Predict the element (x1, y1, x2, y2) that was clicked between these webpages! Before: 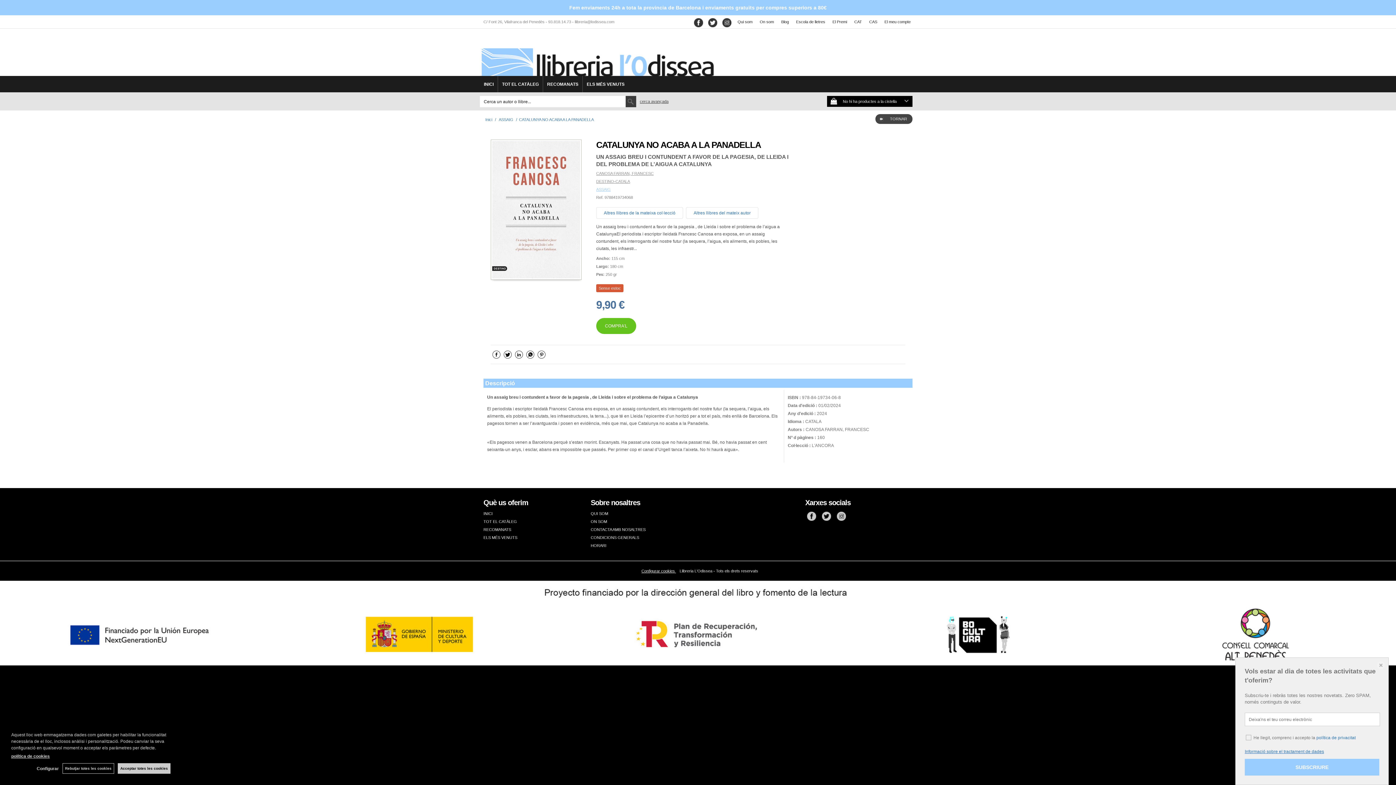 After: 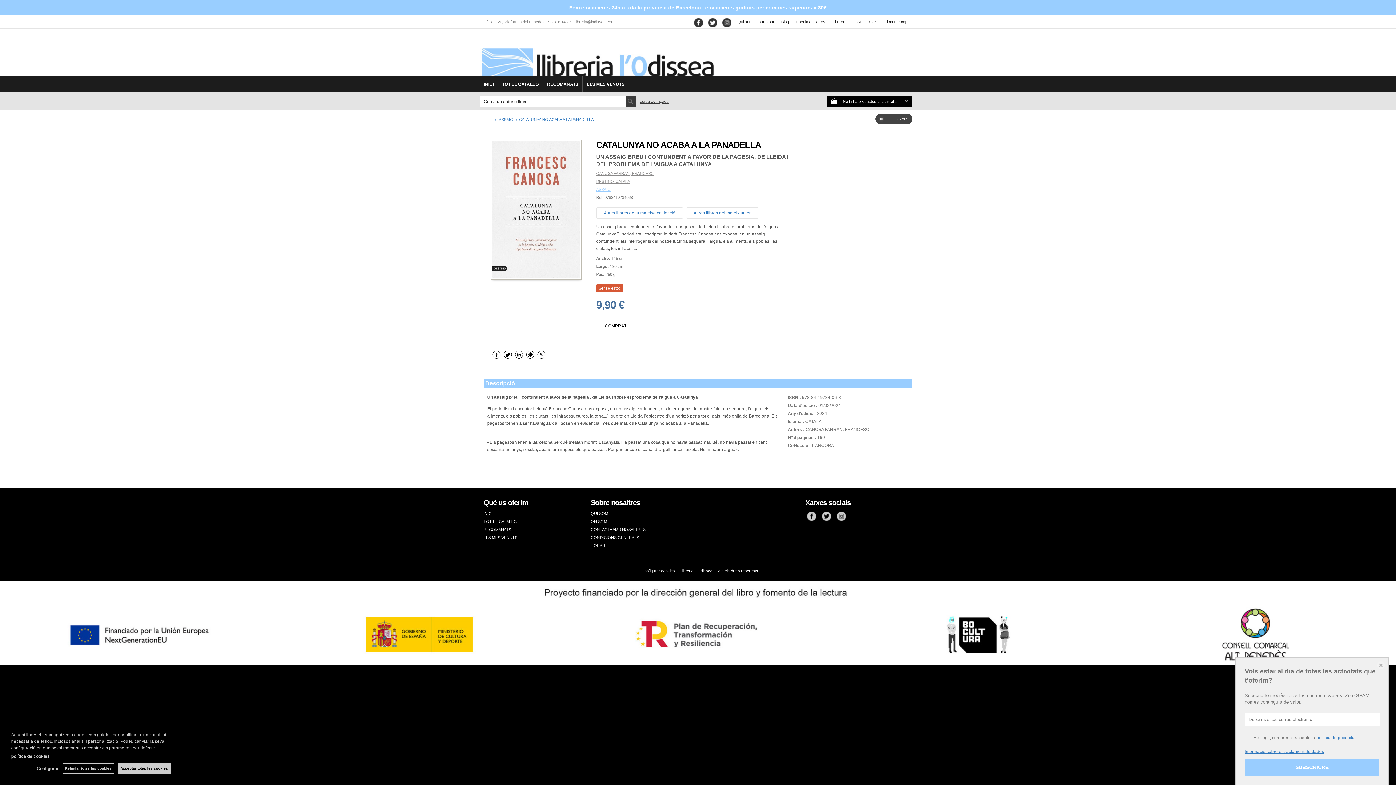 Action: bbox: (605, 320, 627, 331) label: COMPRA'L